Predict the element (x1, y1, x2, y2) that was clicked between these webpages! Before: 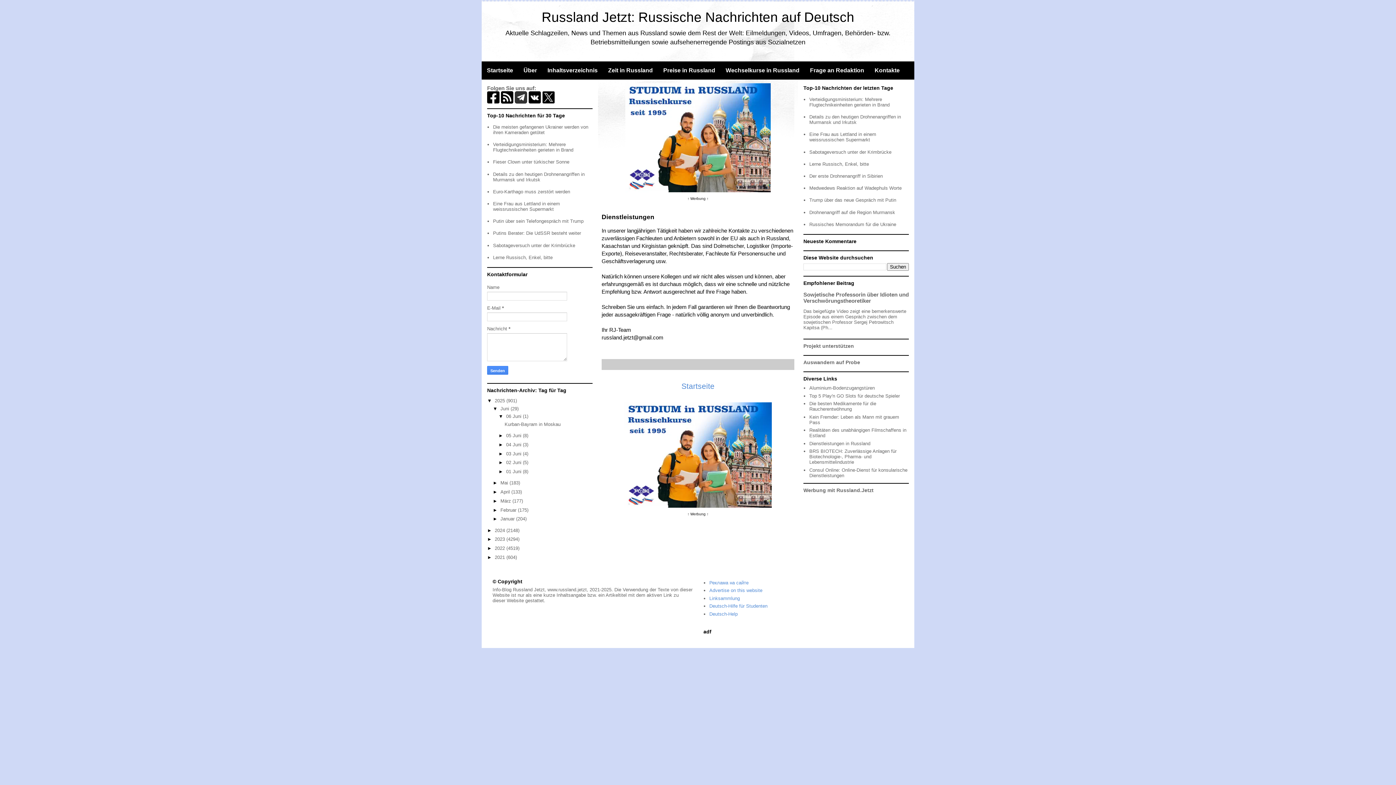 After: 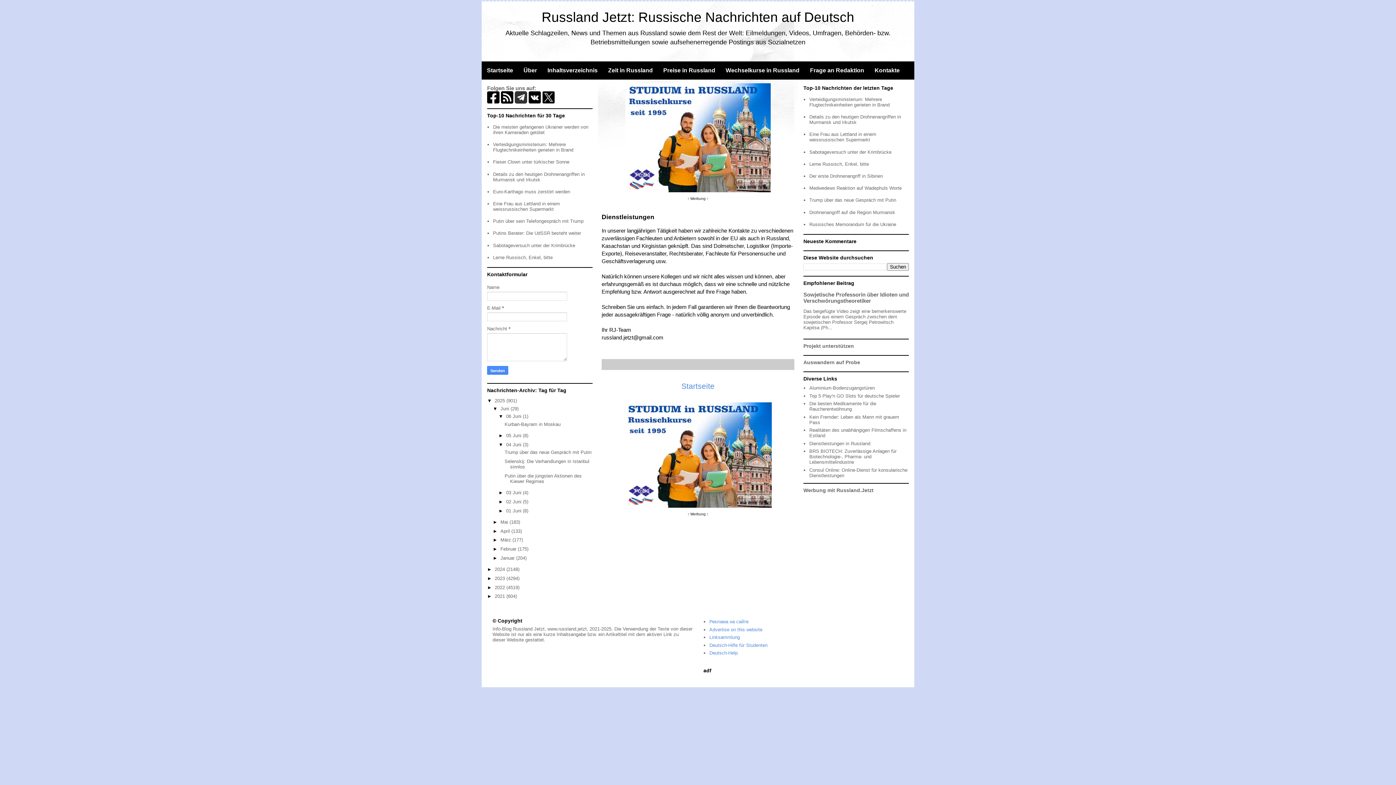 Action: label: ►   bbox: (498, 442, 506, 447)